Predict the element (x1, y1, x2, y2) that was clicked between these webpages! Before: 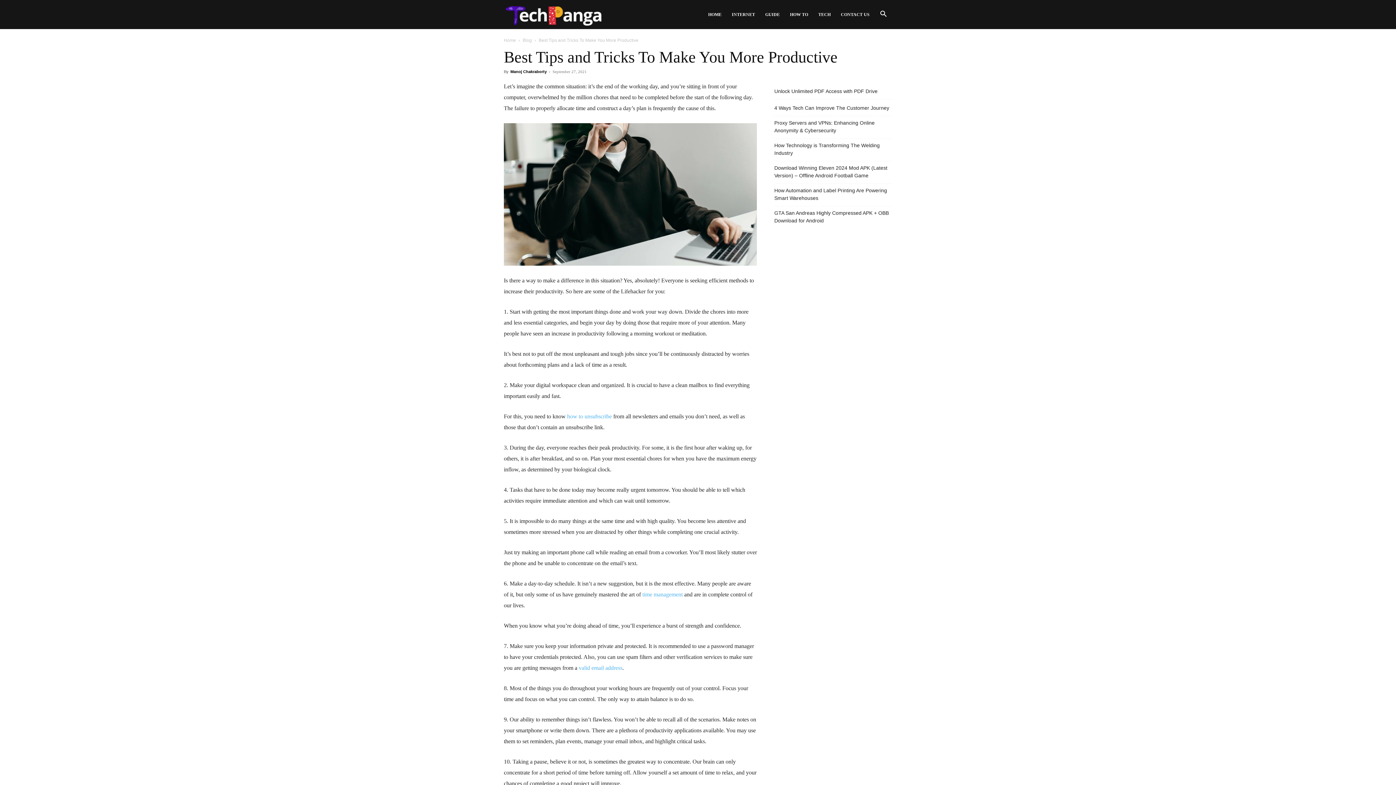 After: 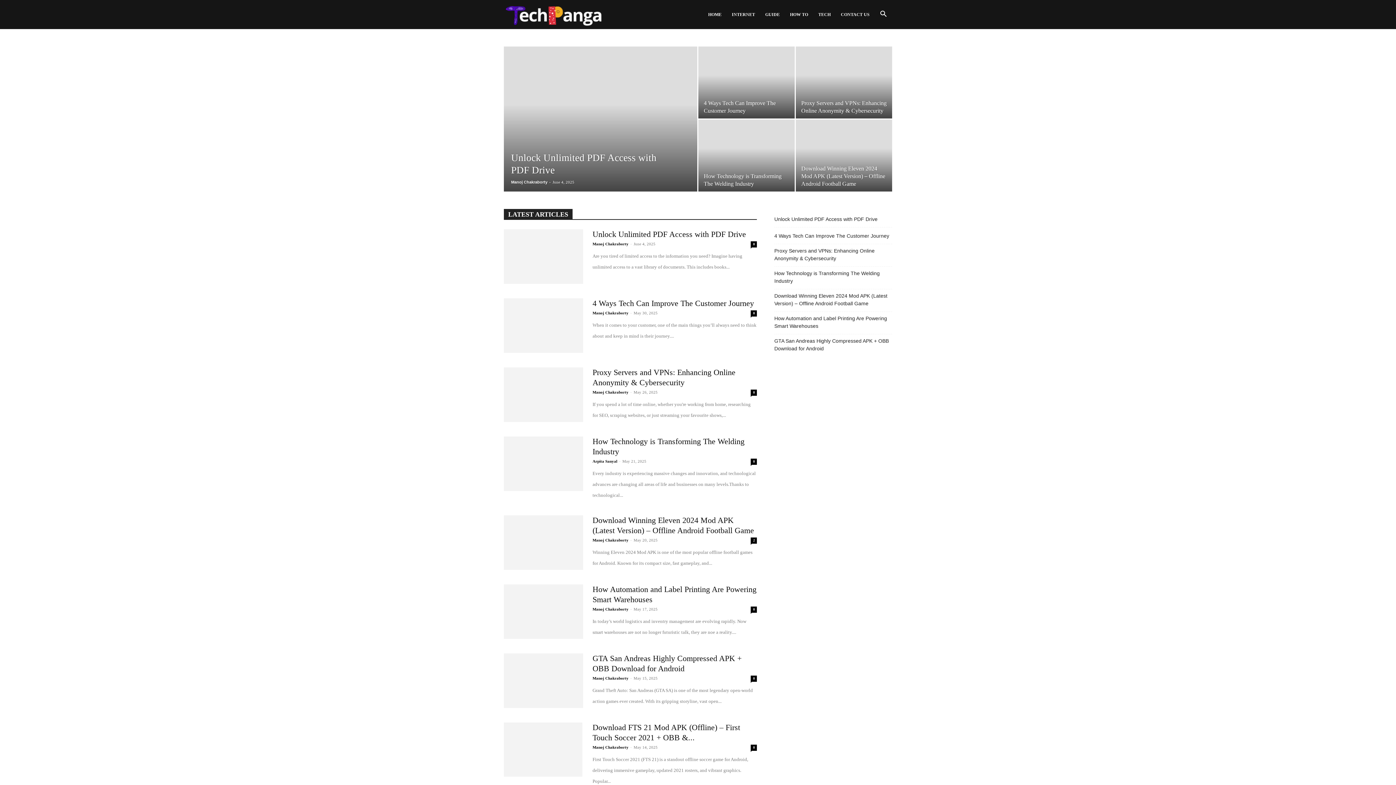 Action: bbox: (504, 0, 604, 29) label: Logo